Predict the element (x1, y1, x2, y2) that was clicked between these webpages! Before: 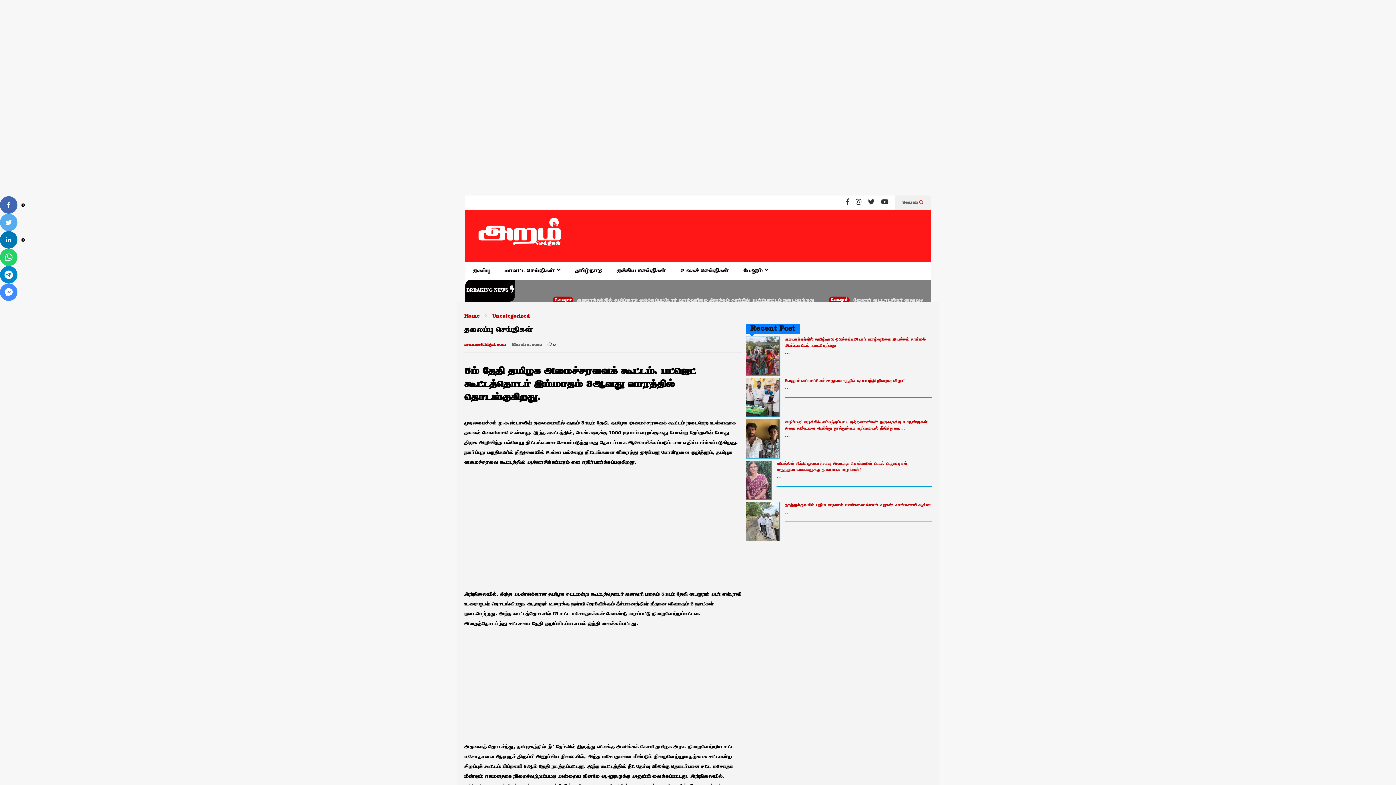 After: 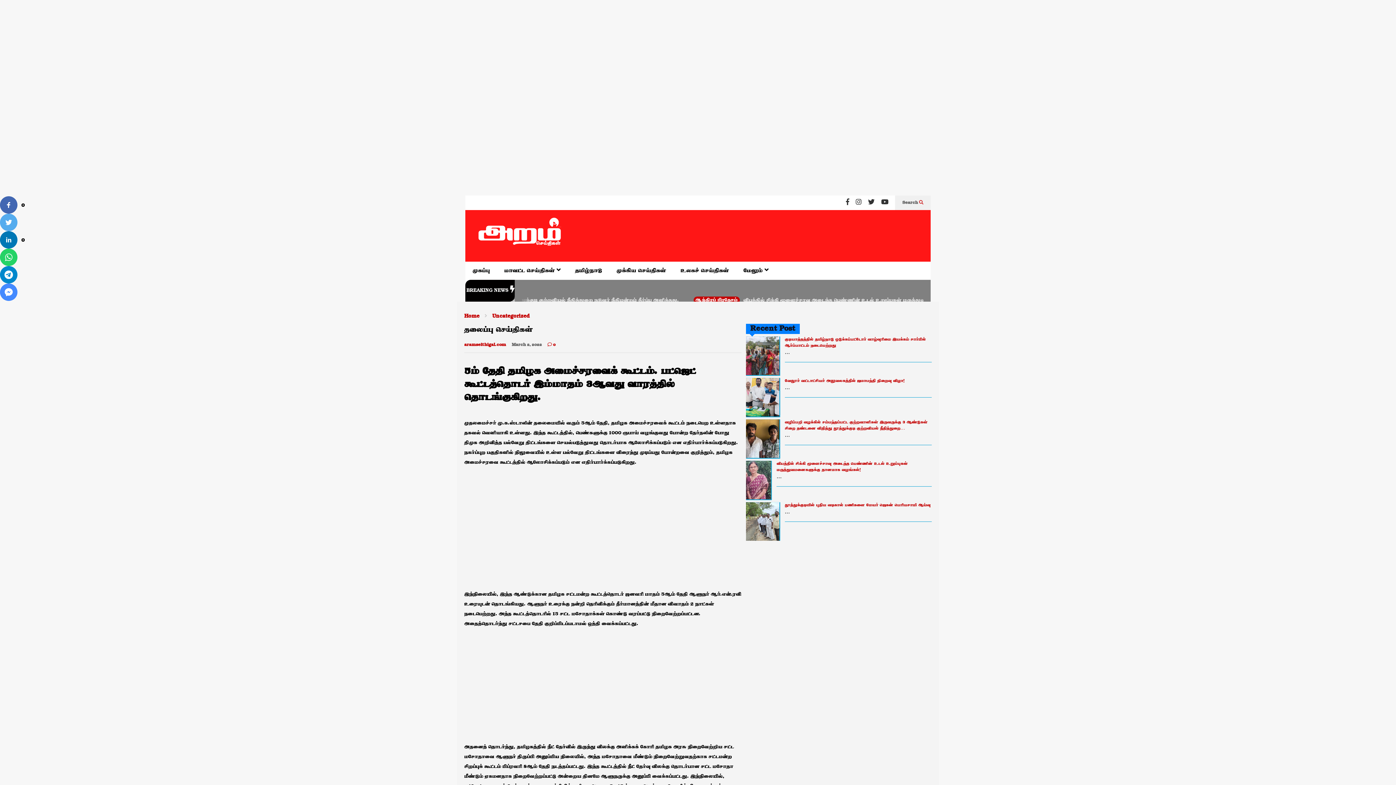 Action: label: வேலூர் வட்டாட்சியர் அலுவலகத்தில் ஜமாபந்தி நிறைவு விழா! bbox: (784, 378, 904, 383)